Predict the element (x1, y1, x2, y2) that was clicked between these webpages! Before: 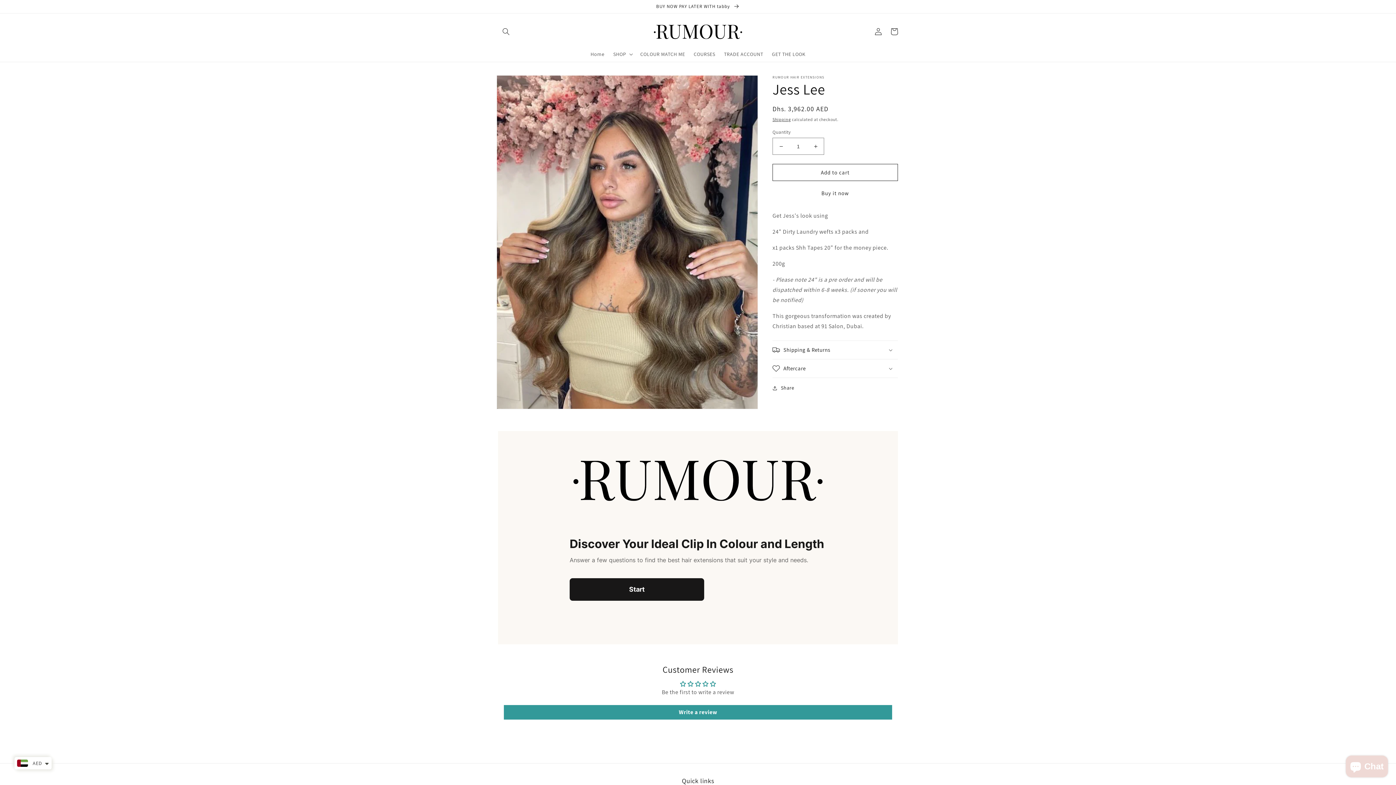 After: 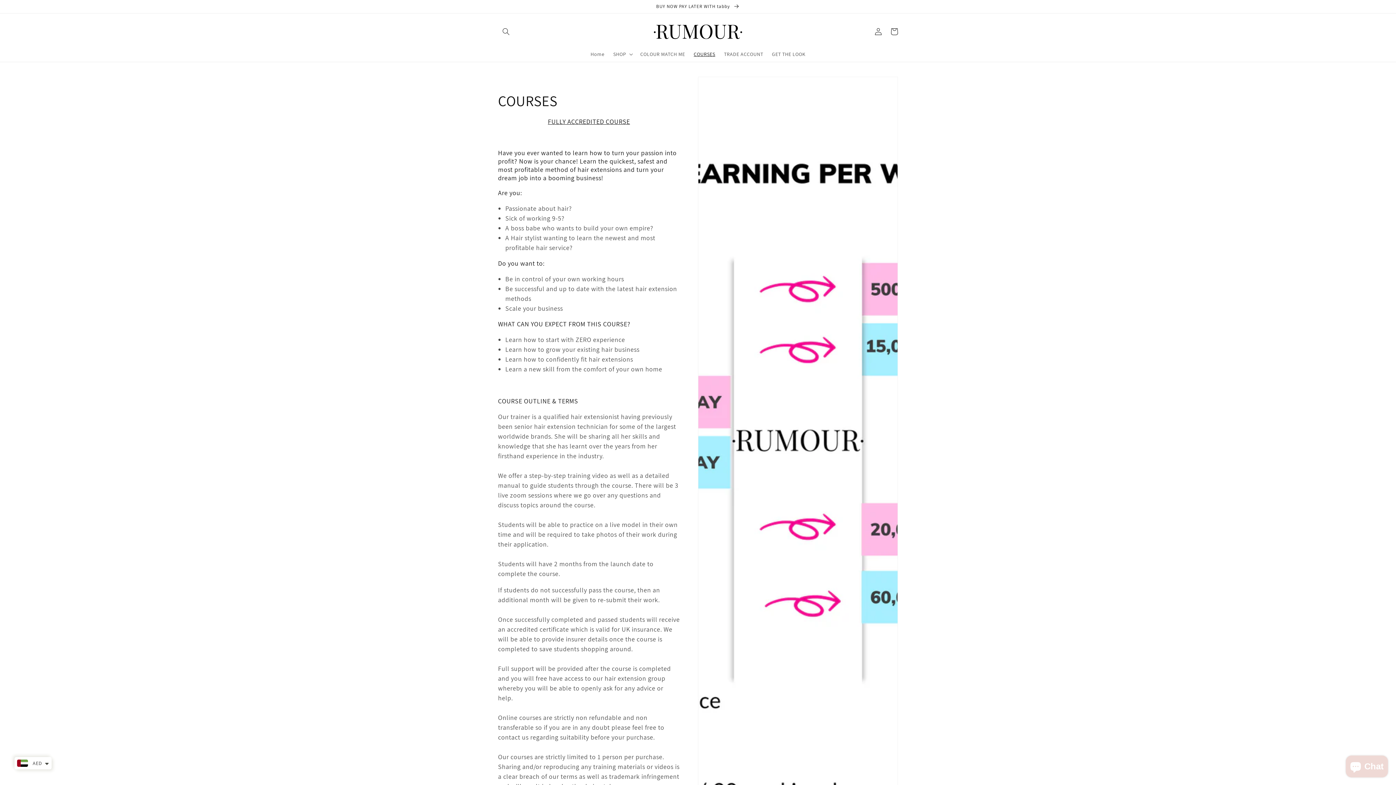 Action: bbox: (689, 46, 719, 61) label: COURSES